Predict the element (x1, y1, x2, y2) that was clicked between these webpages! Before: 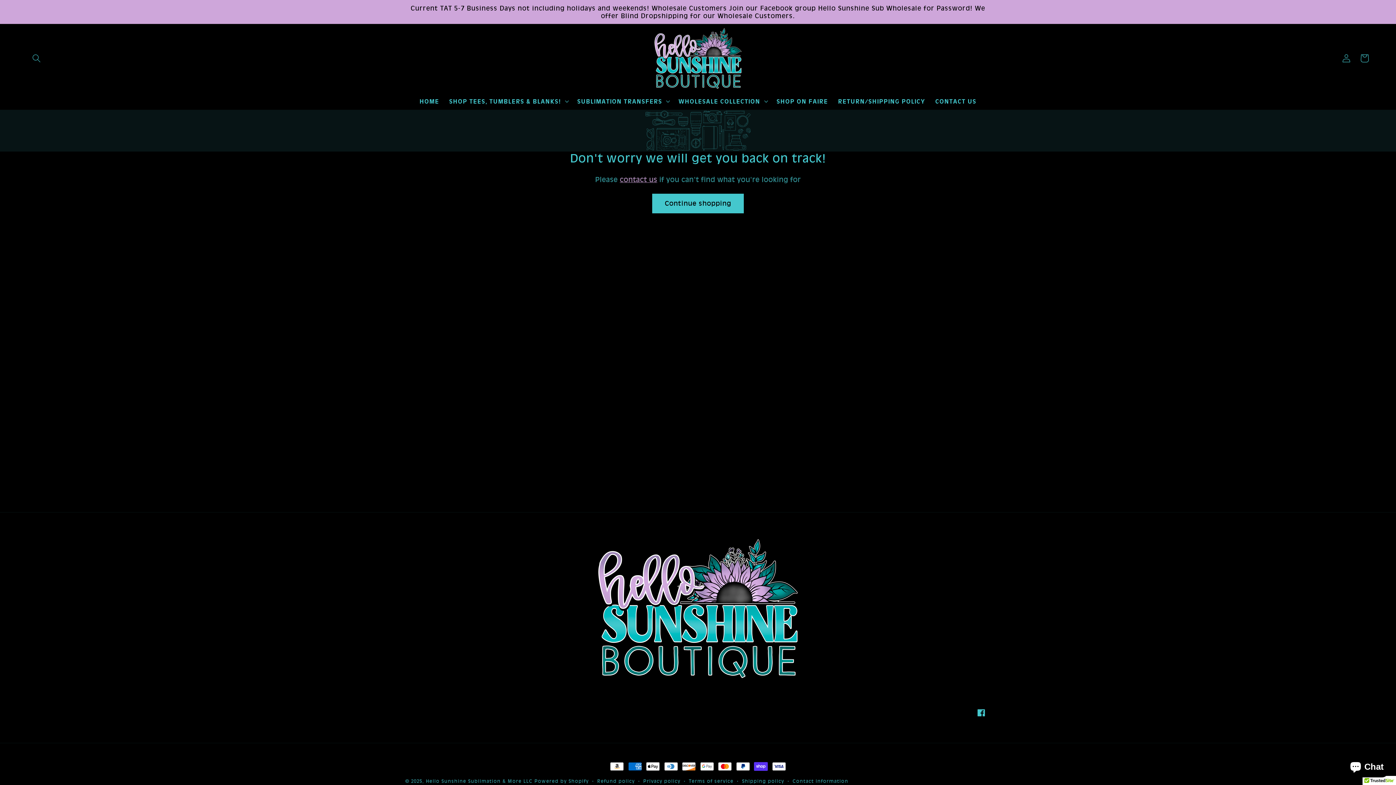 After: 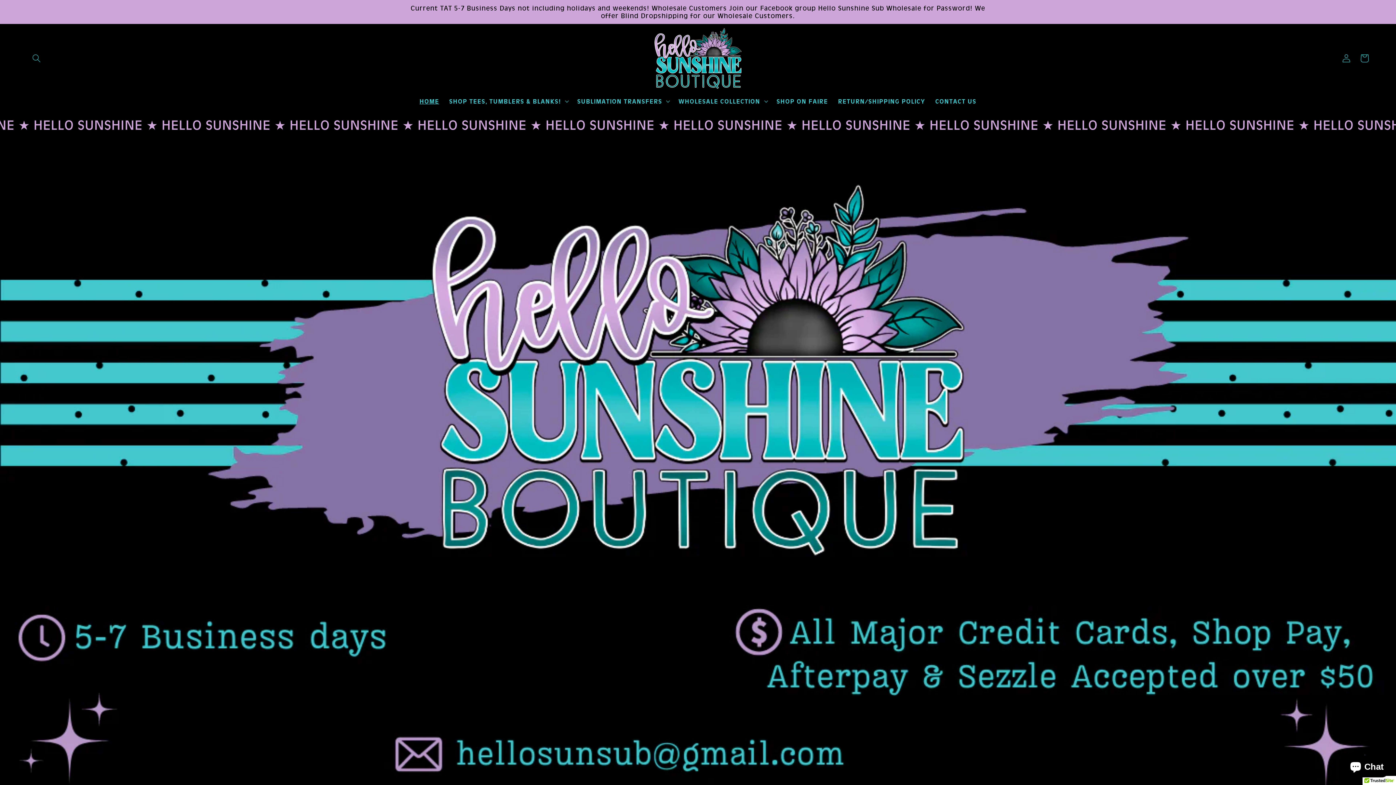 Action: bbox: (651, 24, 744, 92)